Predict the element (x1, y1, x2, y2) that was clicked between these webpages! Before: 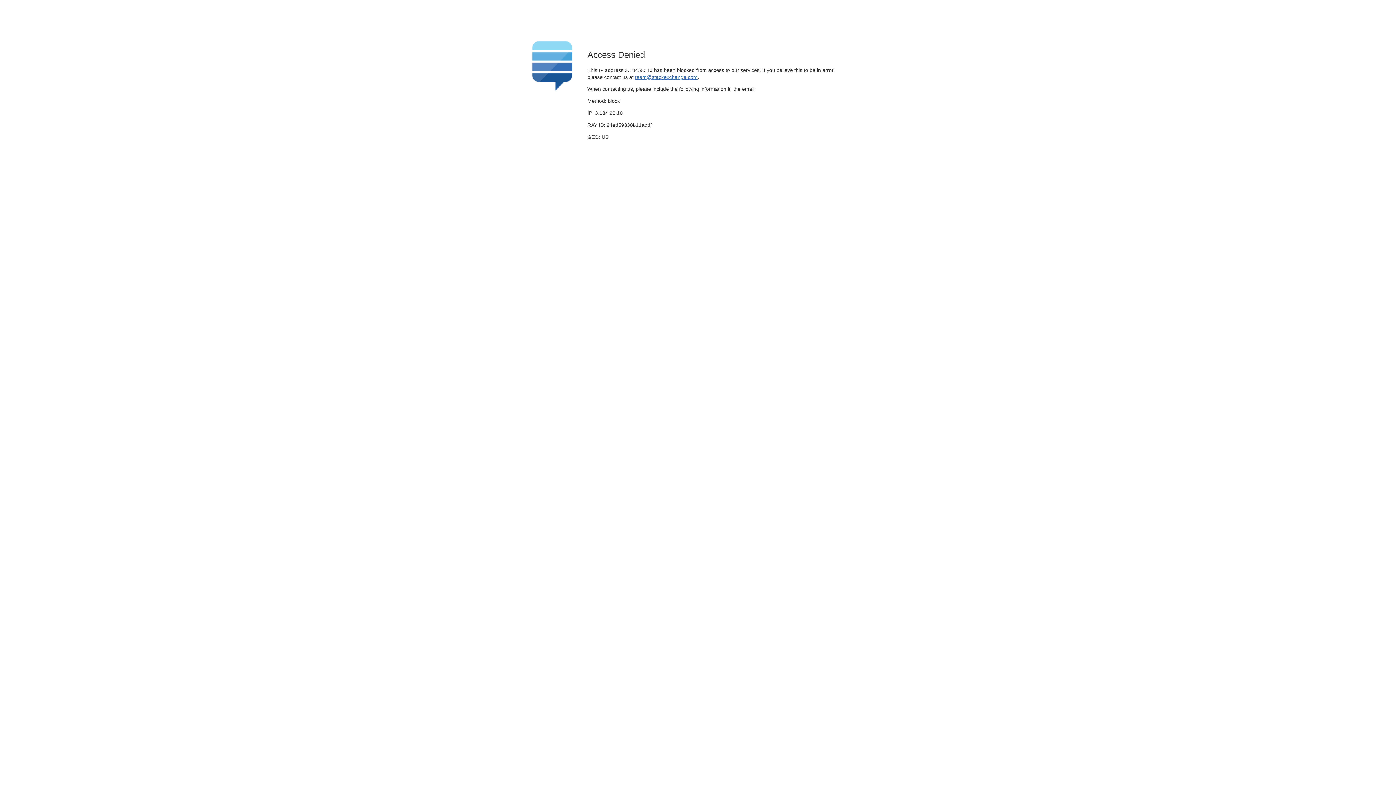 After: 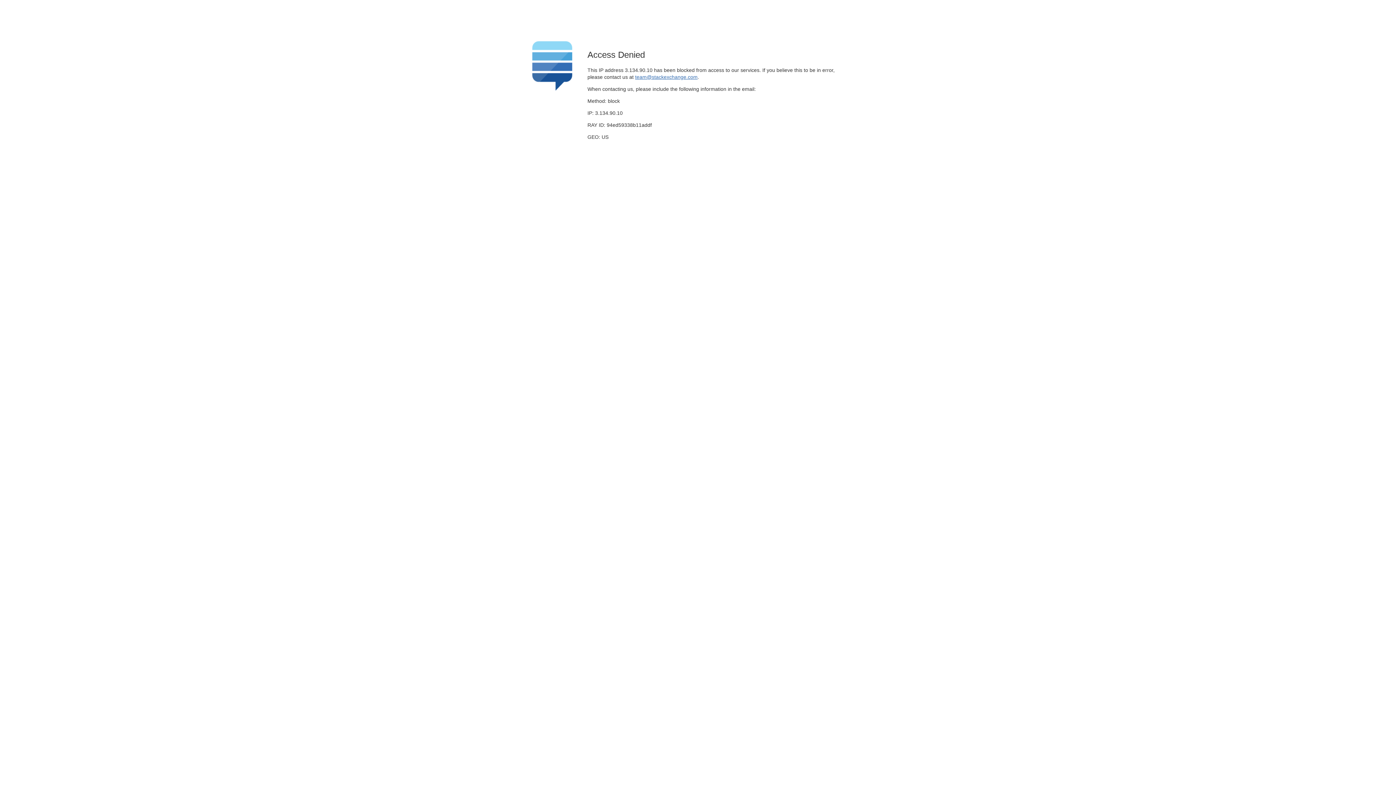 Action: bbox: (635, 74, 697, 79) label: team@stackexchange.com